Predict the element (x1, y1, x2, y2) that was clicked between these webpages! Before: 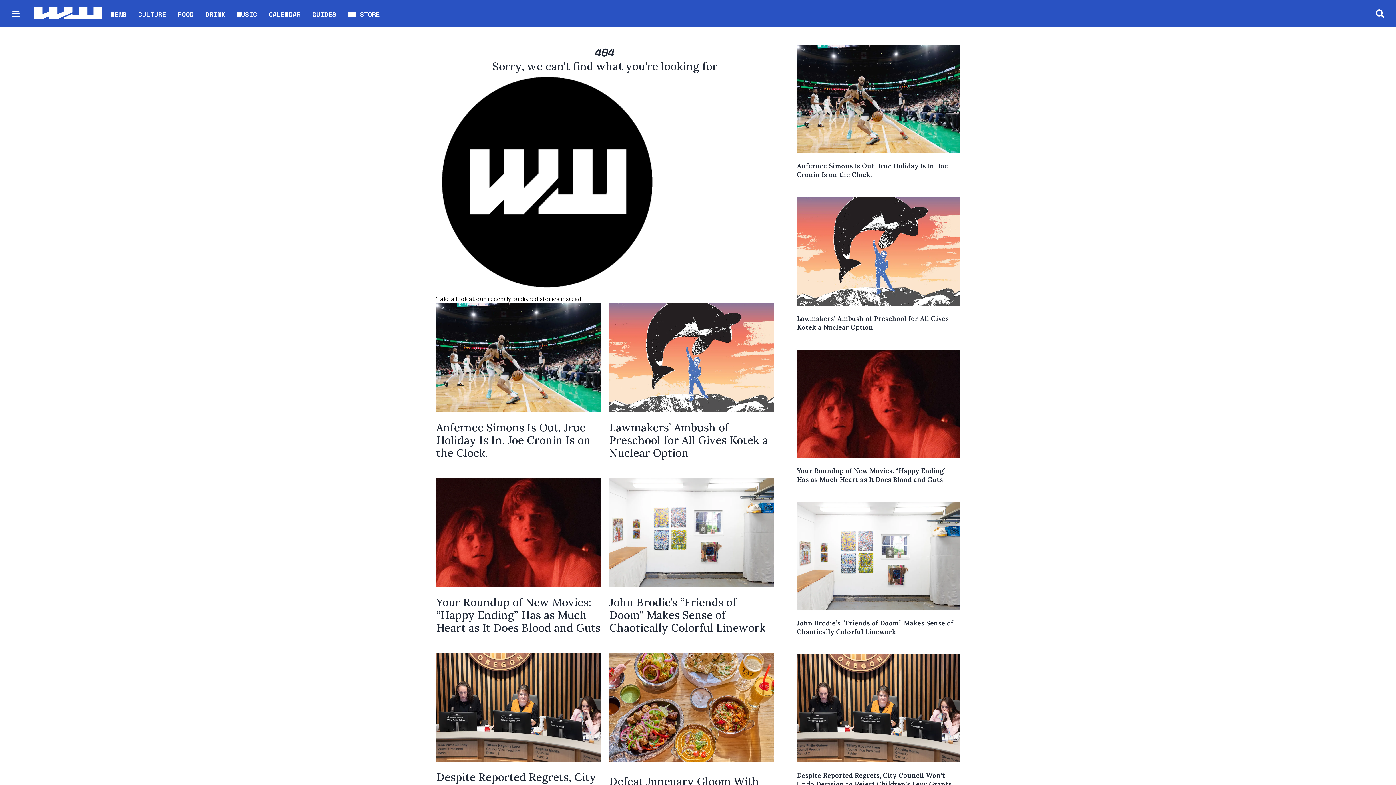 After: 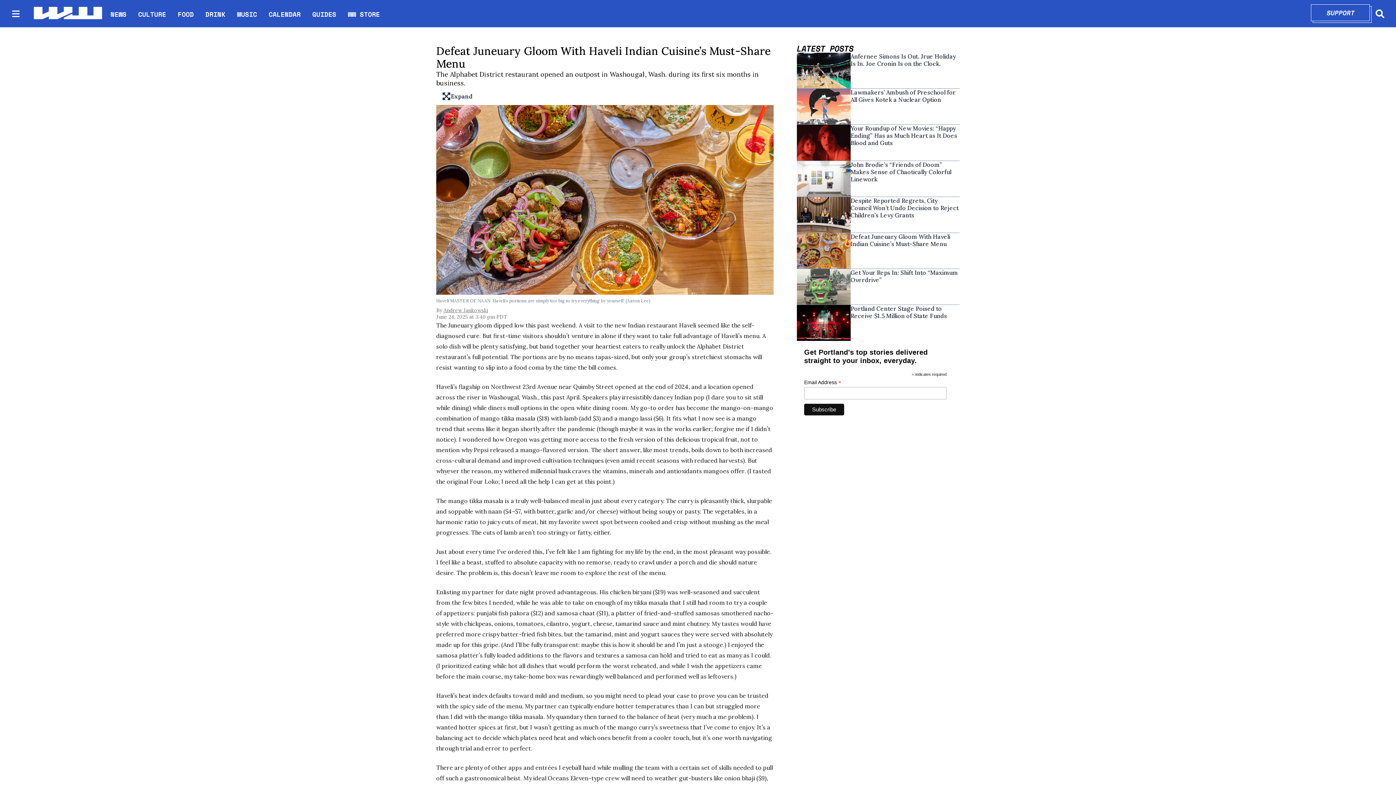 Action: bbox: (609, 653, 773, 766)